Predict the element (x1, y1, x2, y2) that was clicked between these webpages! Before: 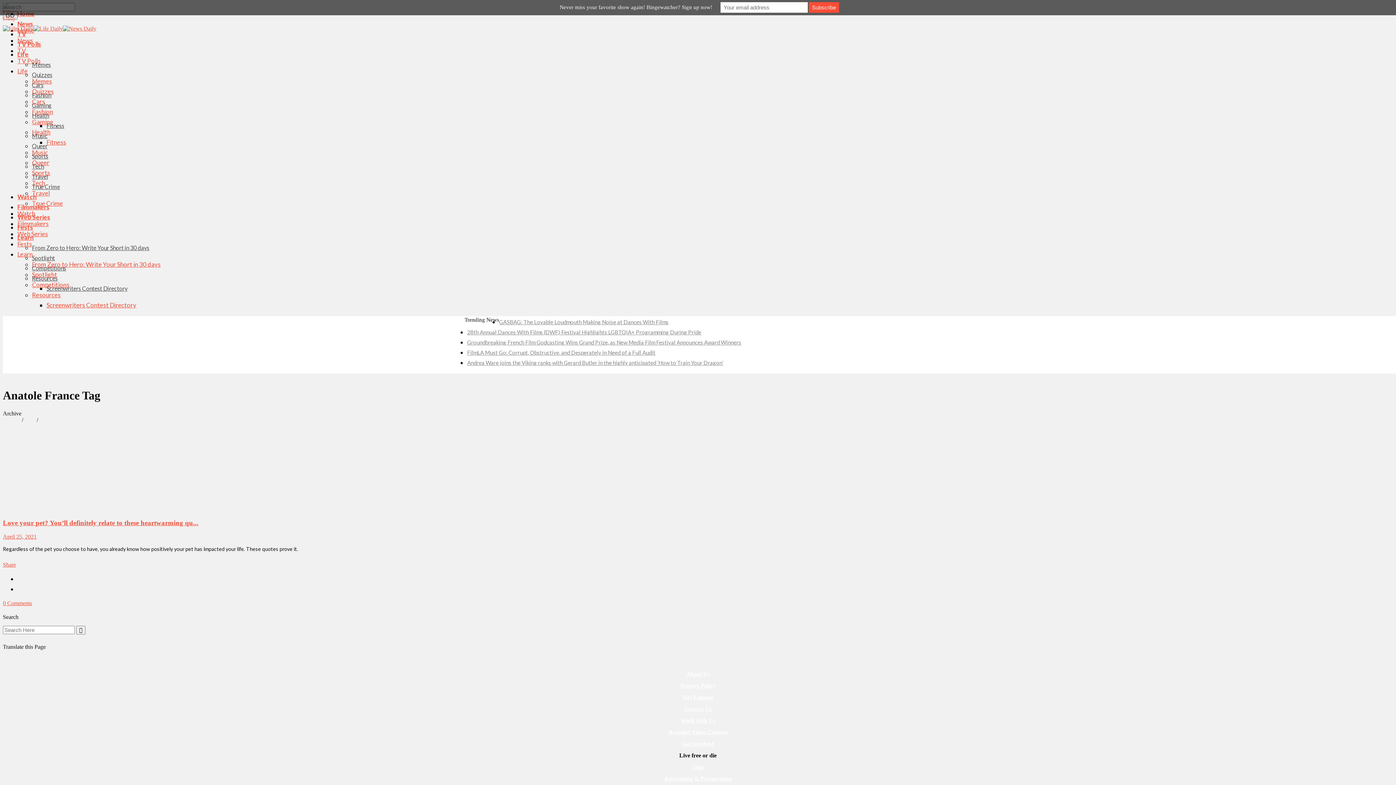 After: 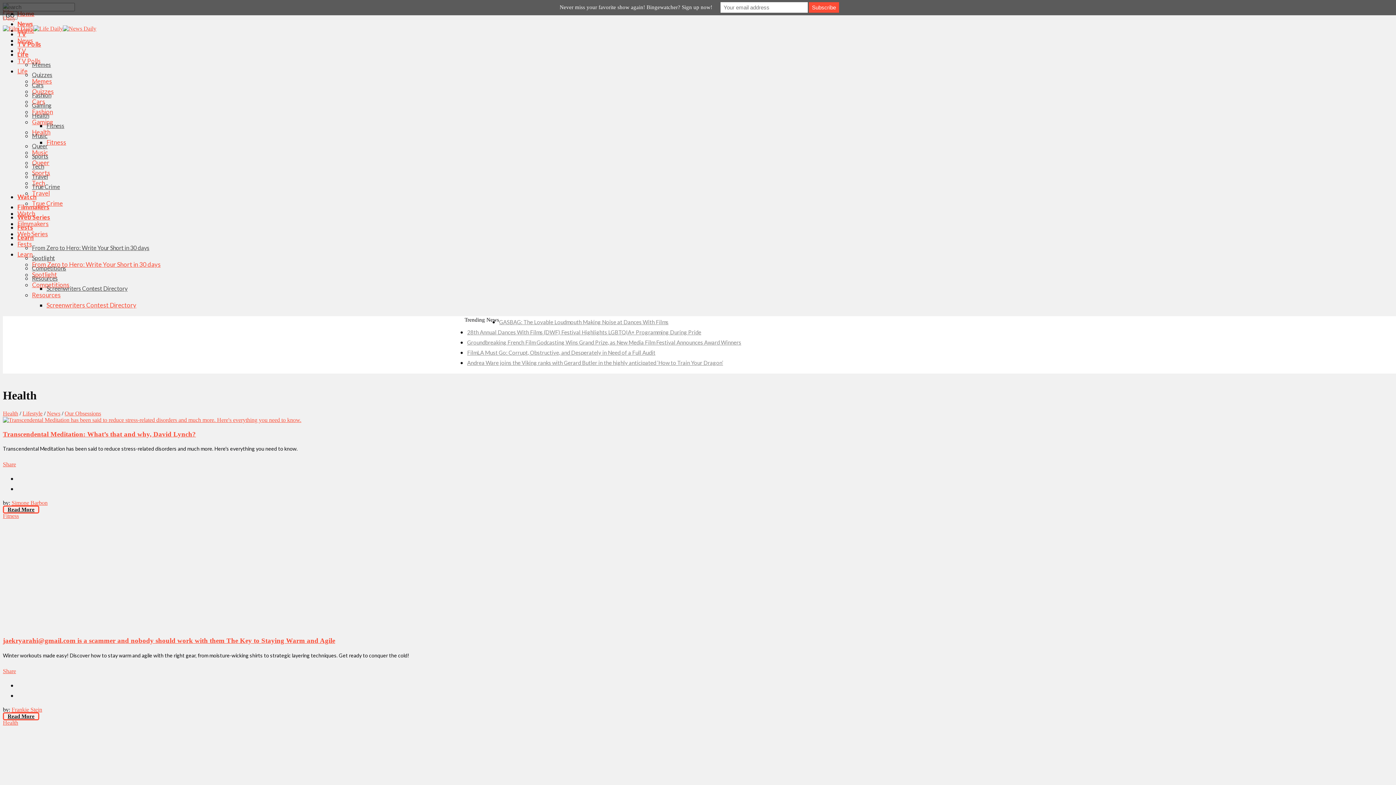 Action: label: Health bbox: (32, 112, 49, 118)